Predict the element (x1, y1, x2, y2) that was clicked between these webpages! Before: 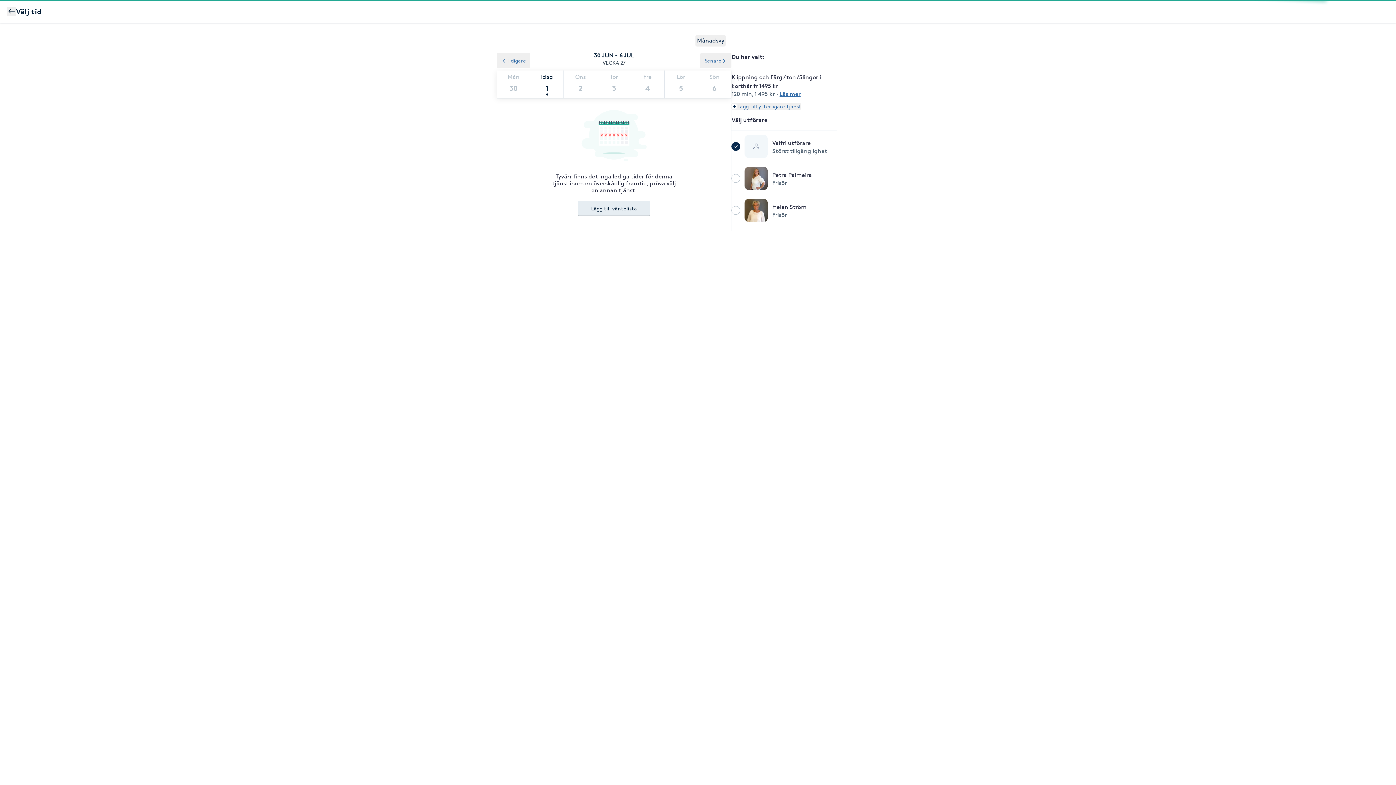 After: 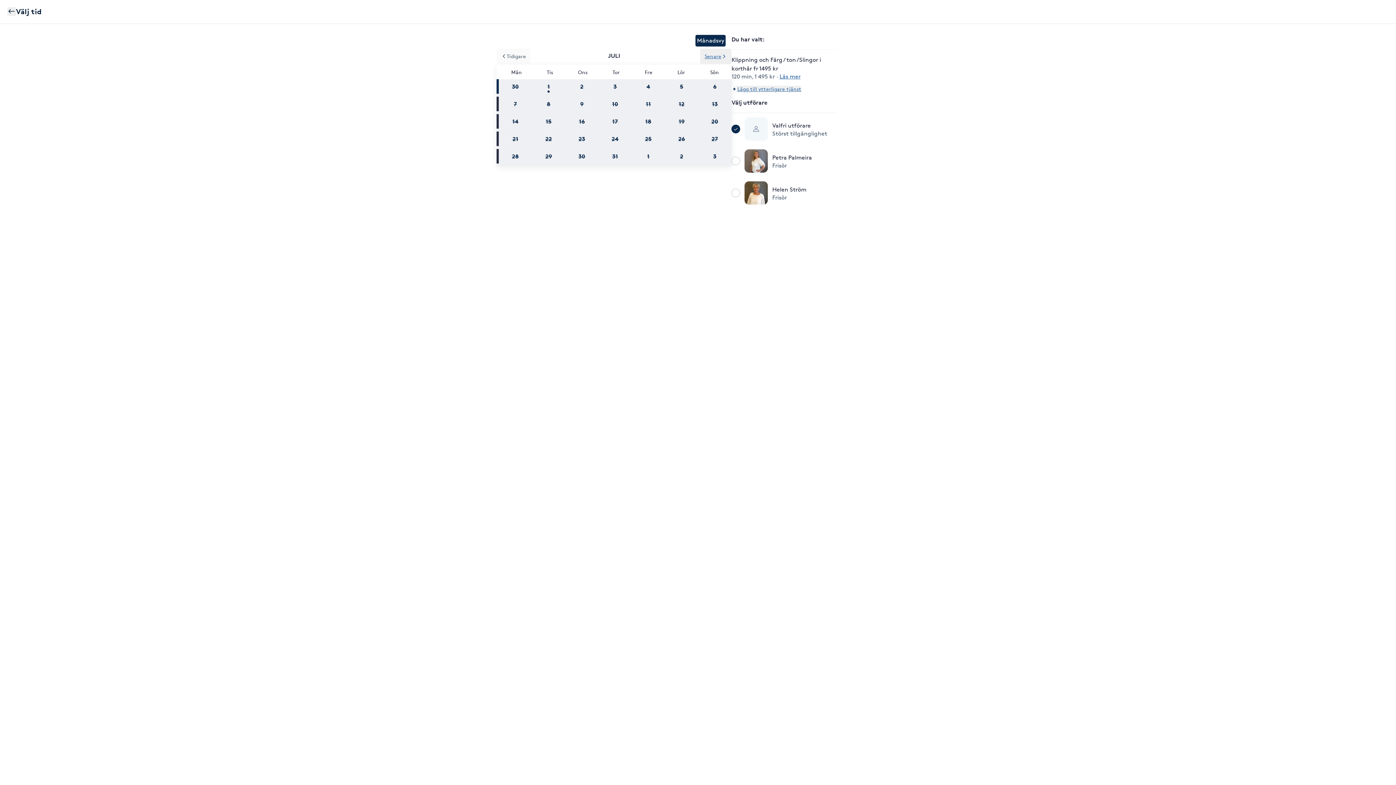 Action: label: Månadsvy bbox: (695, 34, 725, 46)